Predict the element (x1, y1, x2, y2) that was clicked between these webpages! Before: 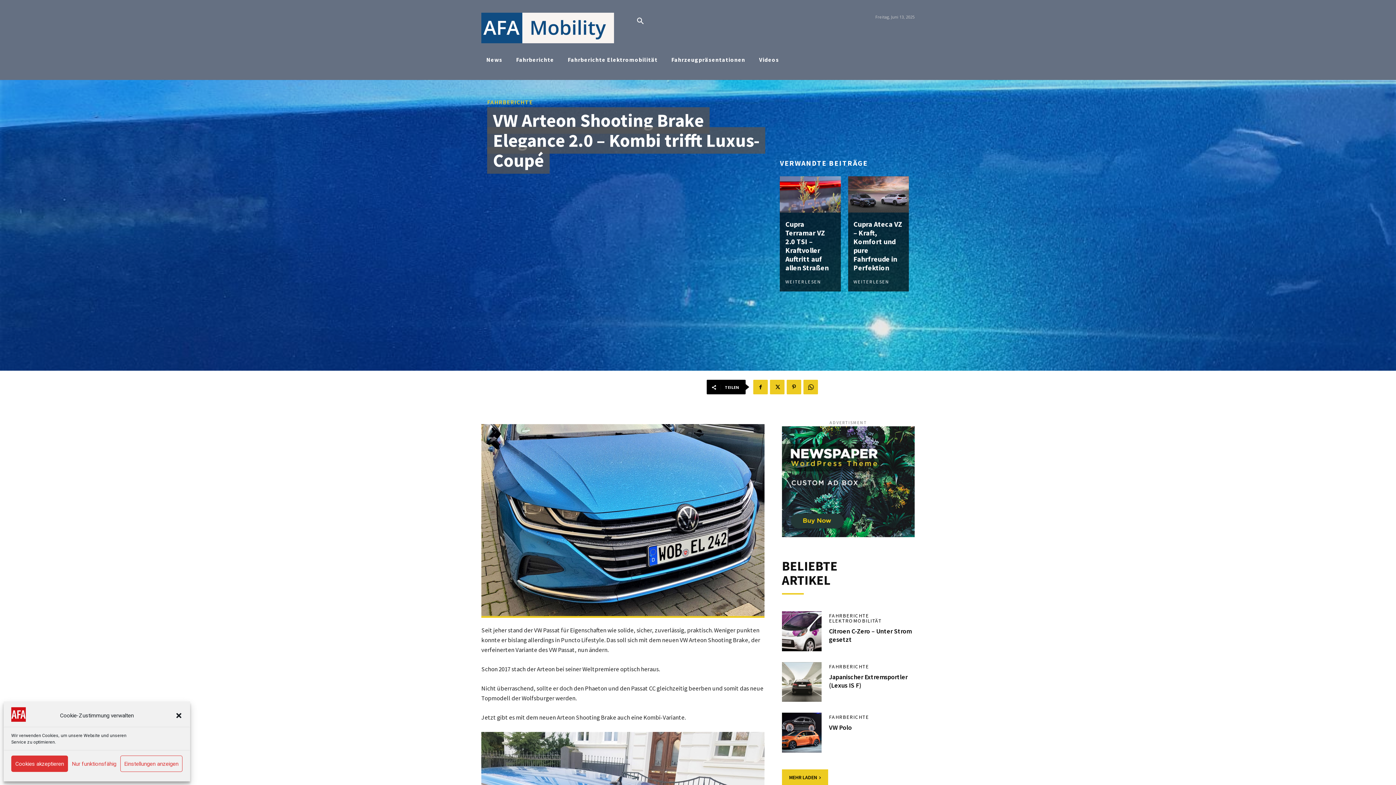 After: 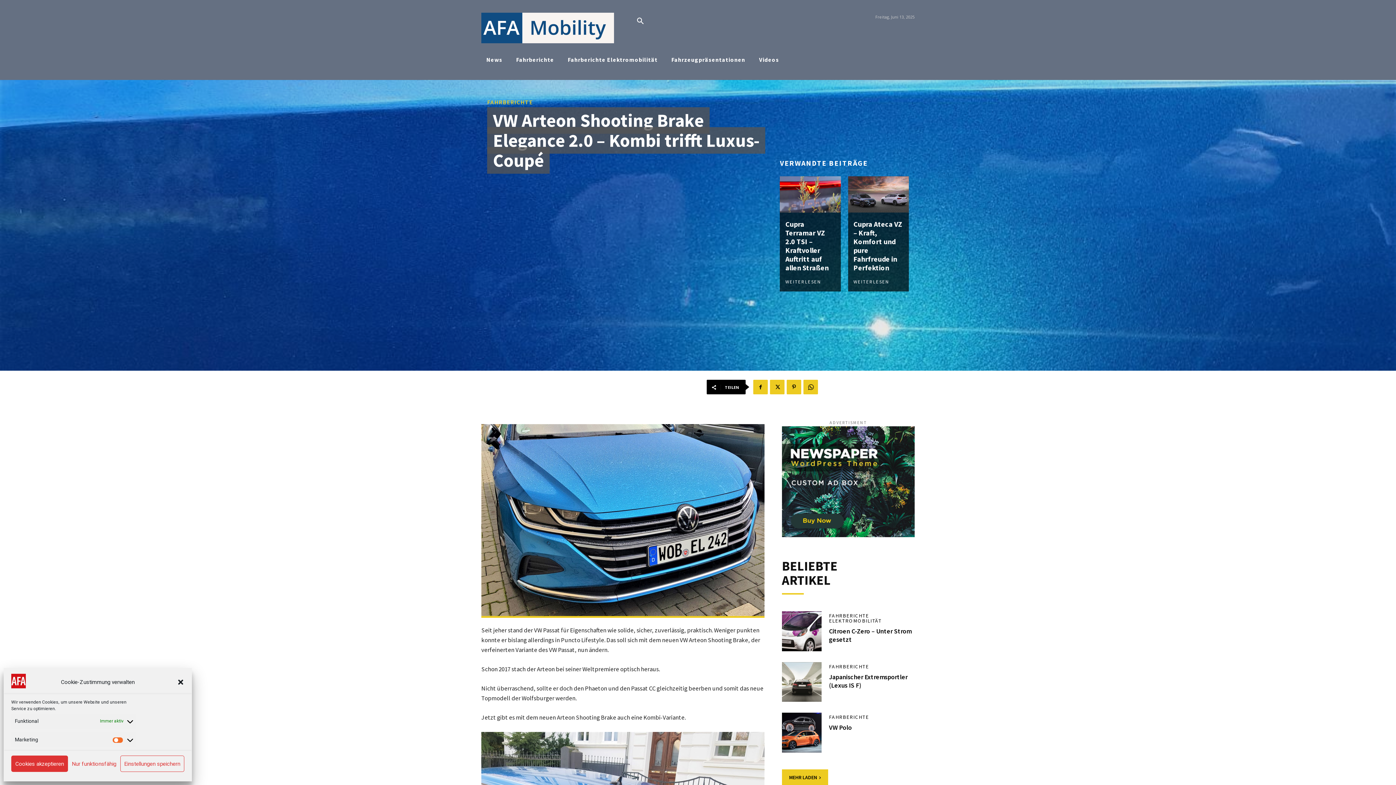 Action: bbox: (120, 756, 182, 772) label: Einstellungen anzeigen